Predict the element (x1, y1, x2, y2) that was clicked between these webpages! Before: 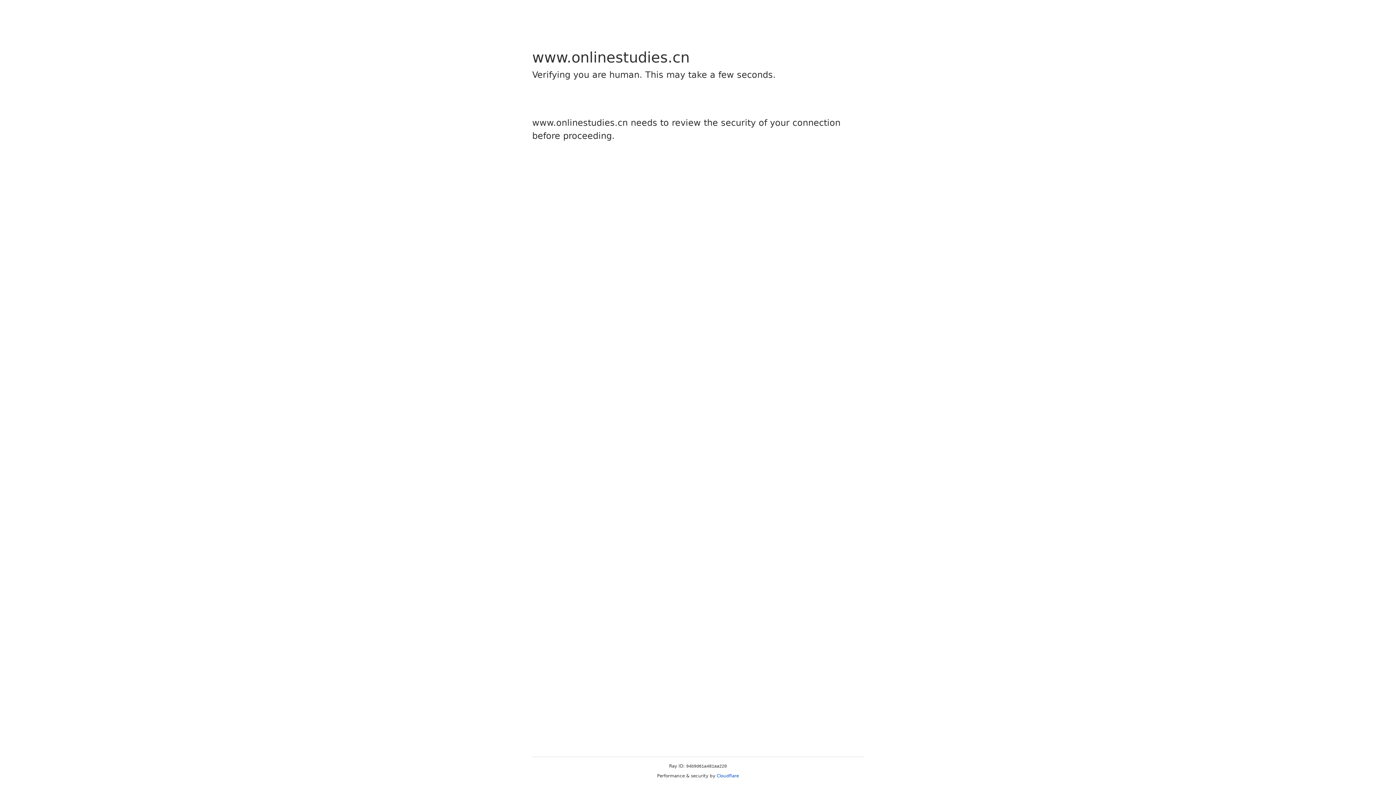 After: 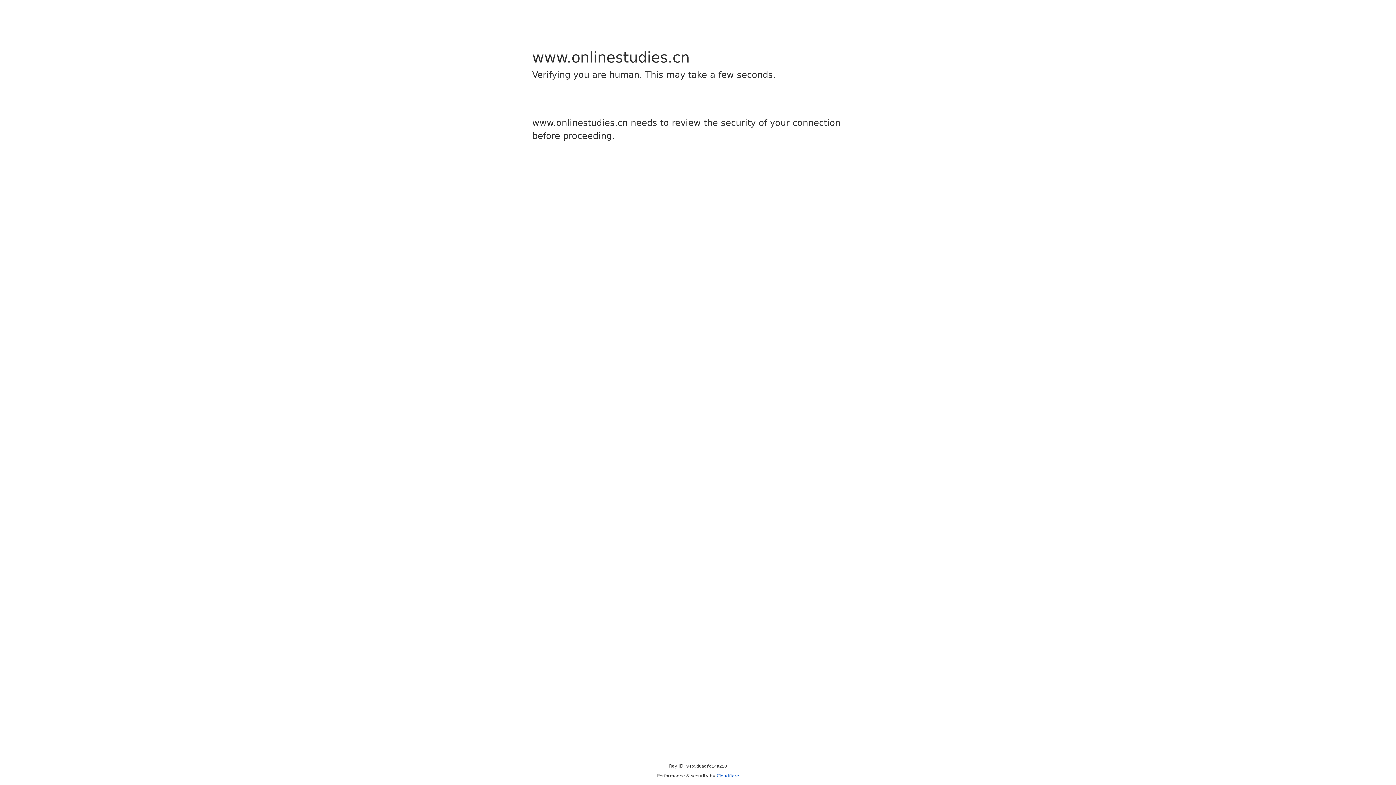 Action: label: Cloudflare bbox: (716, 773, 739, 778)